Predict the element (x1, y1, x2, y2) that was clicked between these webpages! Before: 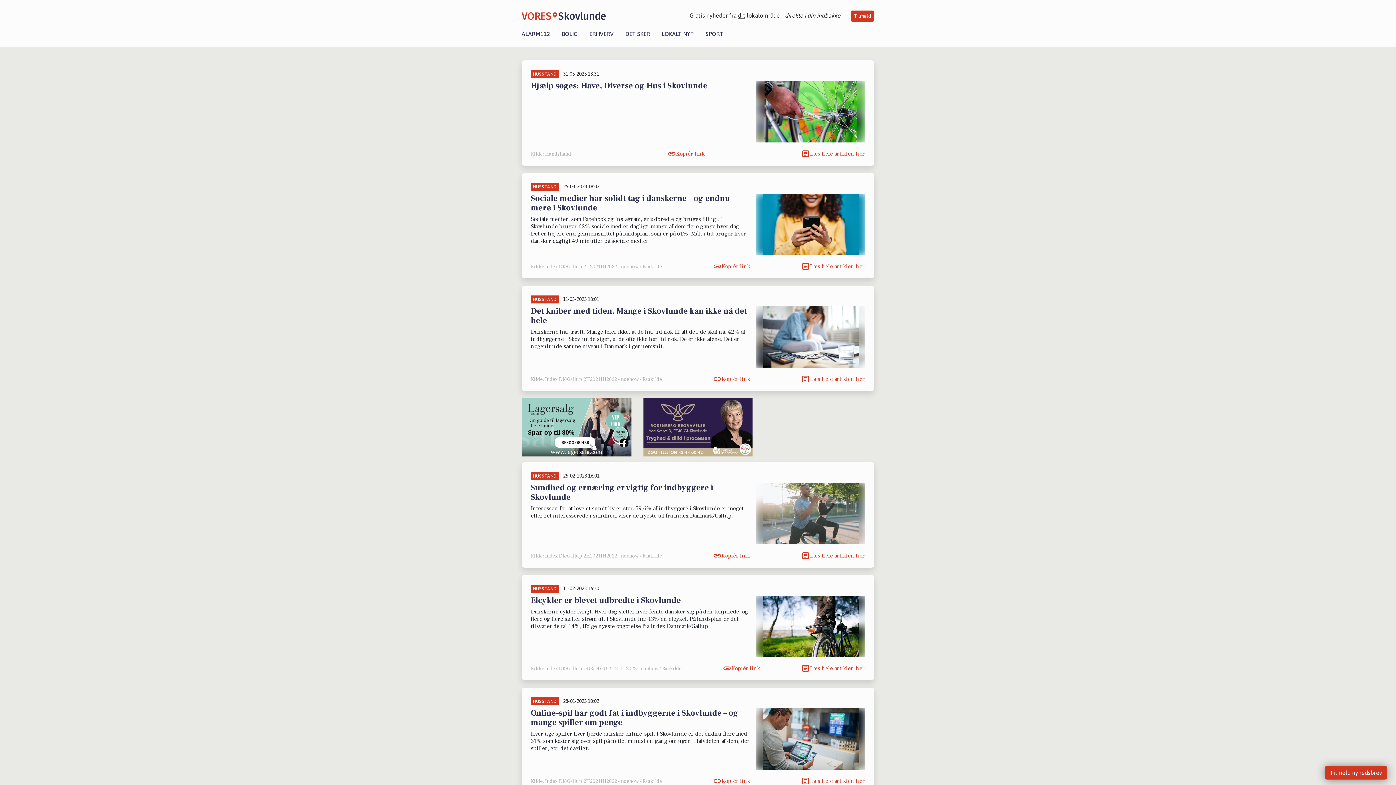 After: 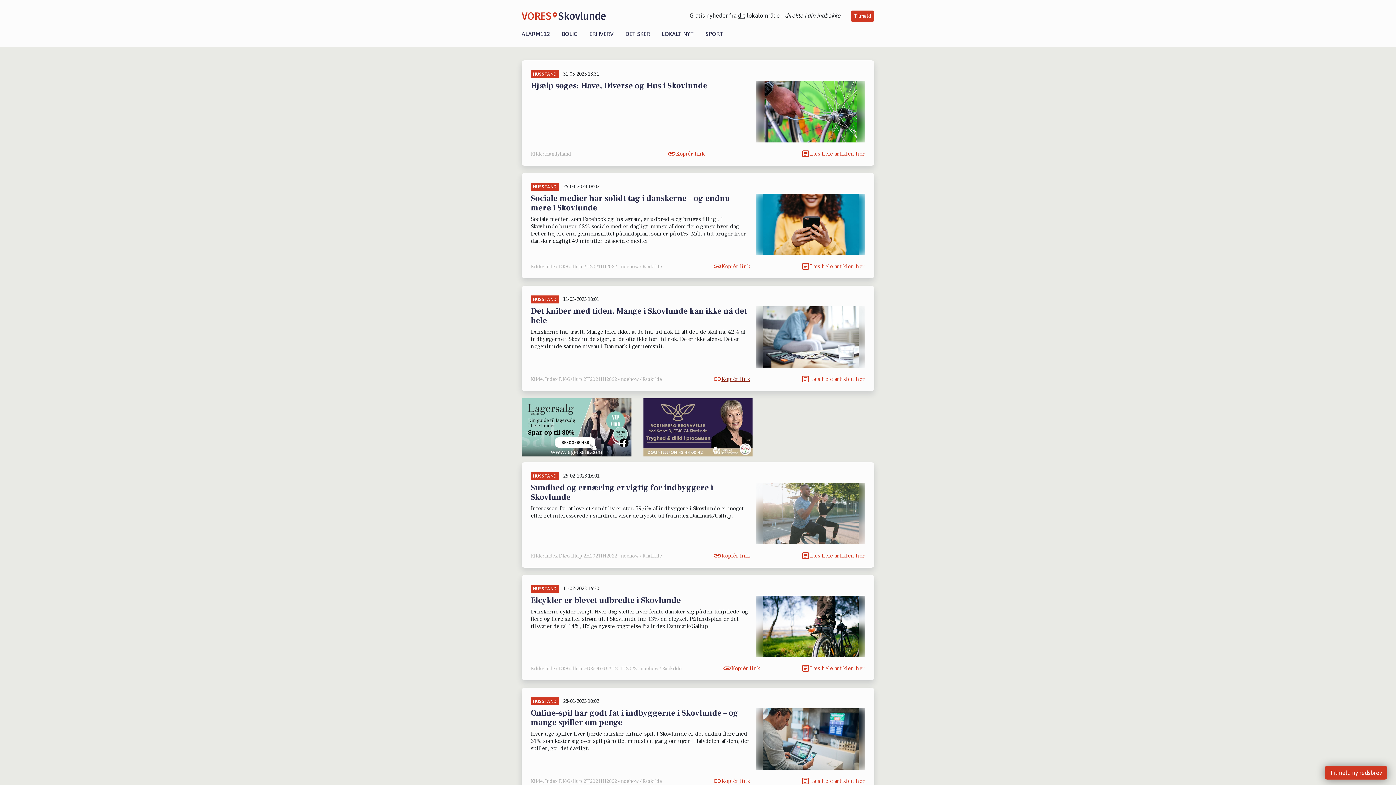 Action: label: Kopiér link bbox: (712, 370, 750, 387)